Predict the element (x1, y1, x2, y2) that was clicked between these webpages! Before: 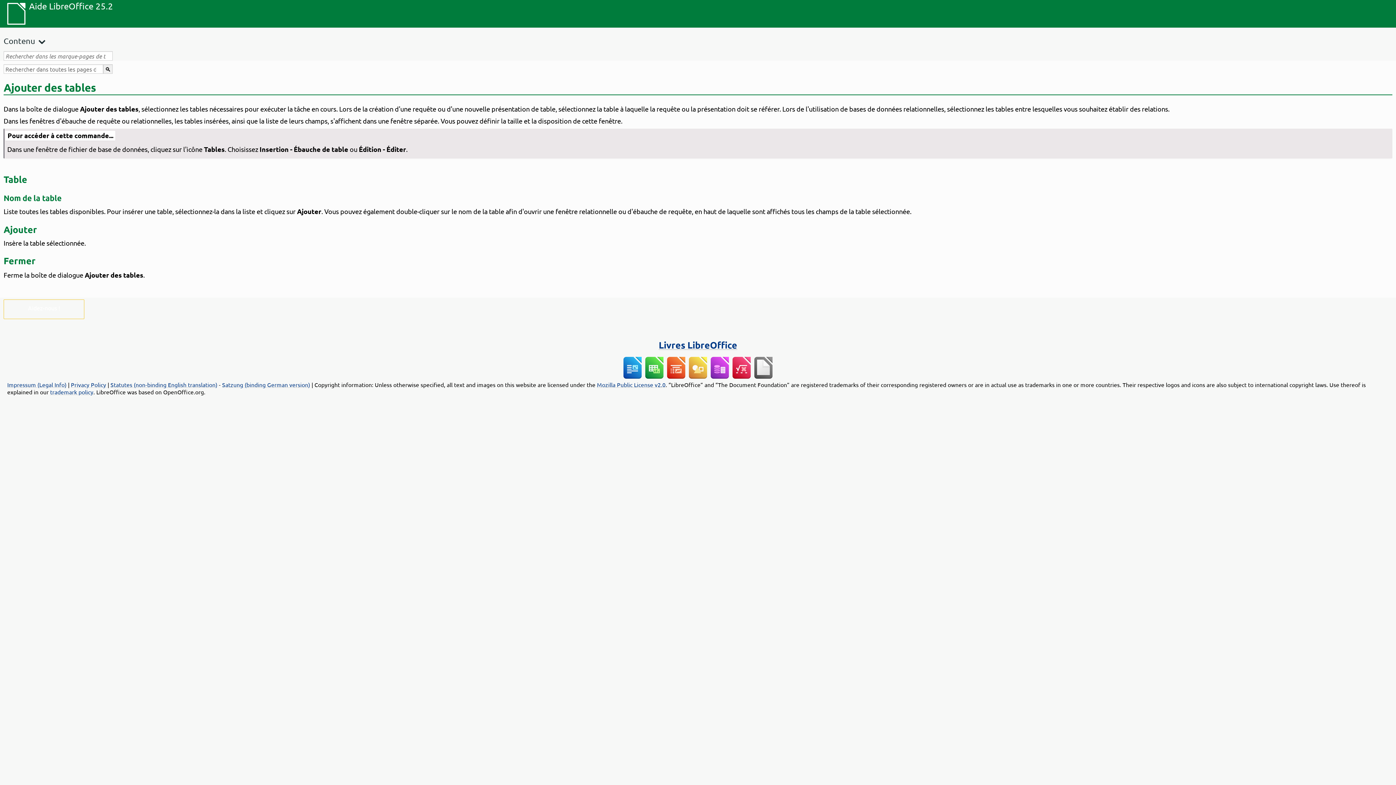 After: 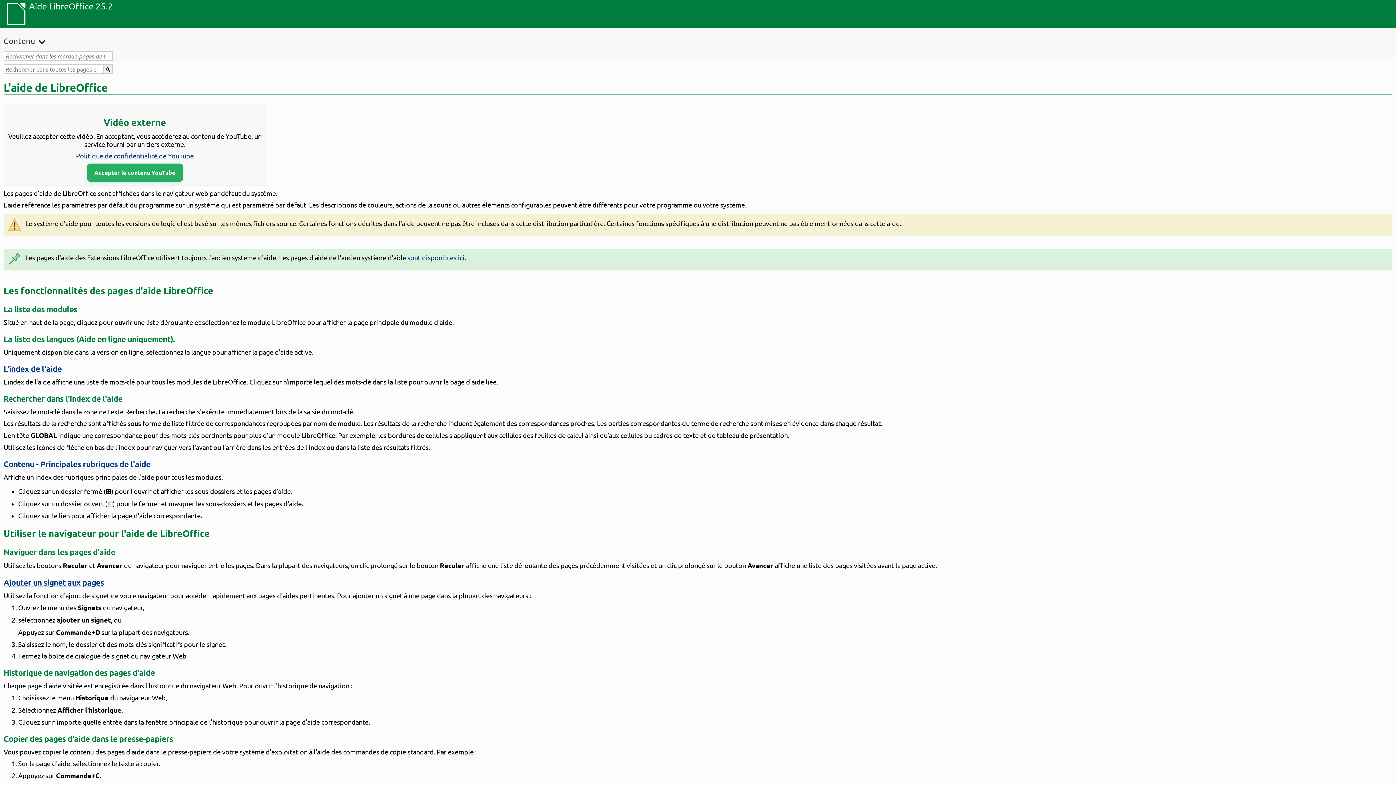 Action: label: Aide LibreOffice 25.2 bbox: (29, 0, 113, 27)